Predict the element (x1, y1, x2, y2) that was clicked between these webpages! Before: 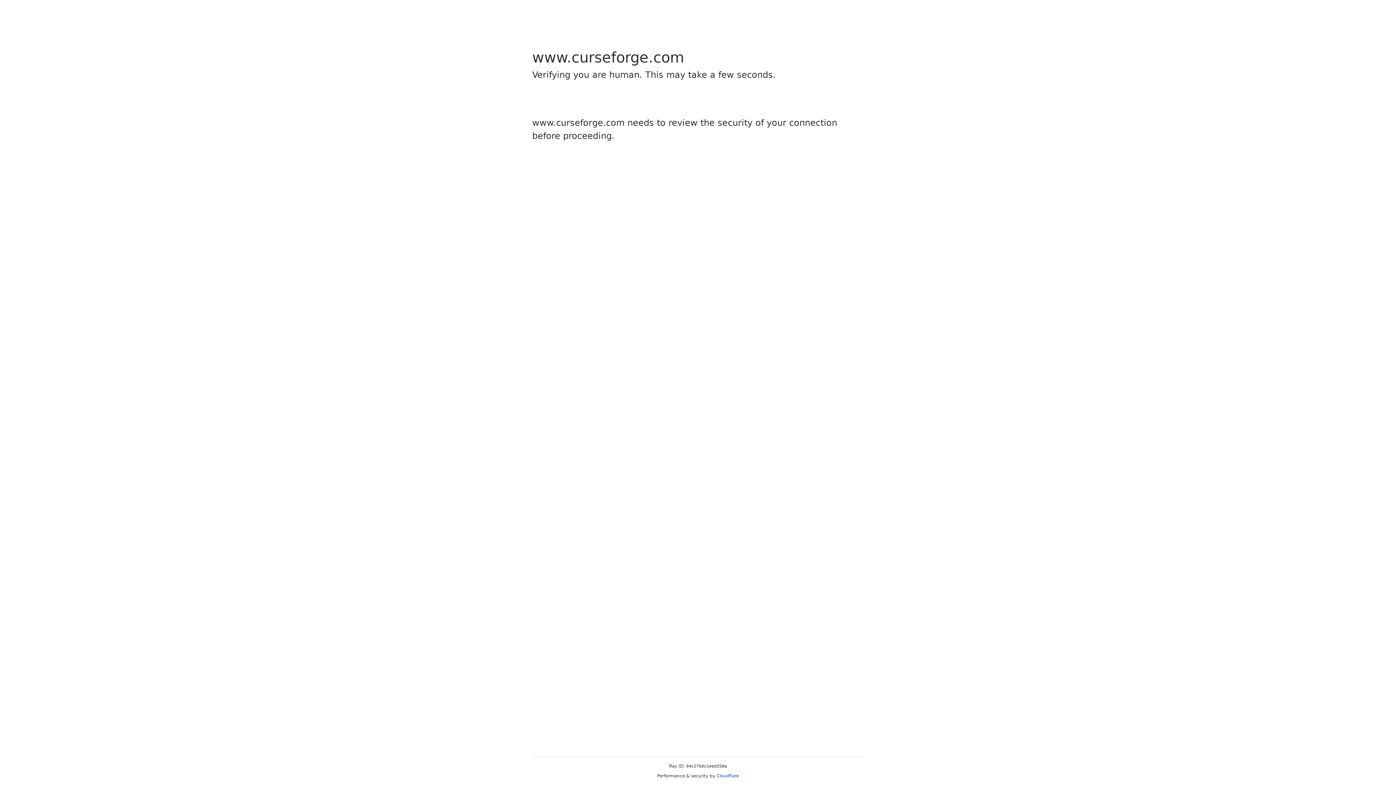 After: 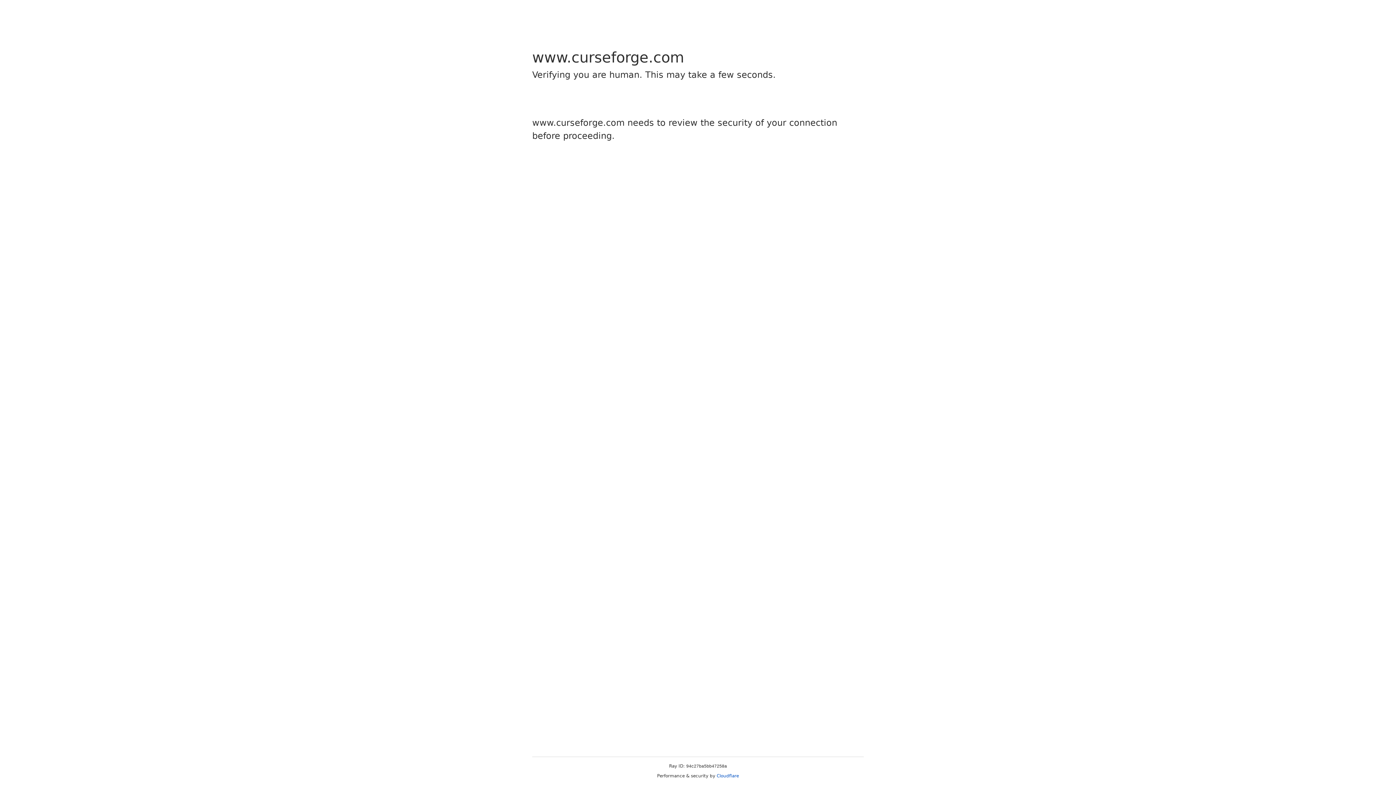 Action: label: Cloudflare bbox: (716, 773, 739, 778)